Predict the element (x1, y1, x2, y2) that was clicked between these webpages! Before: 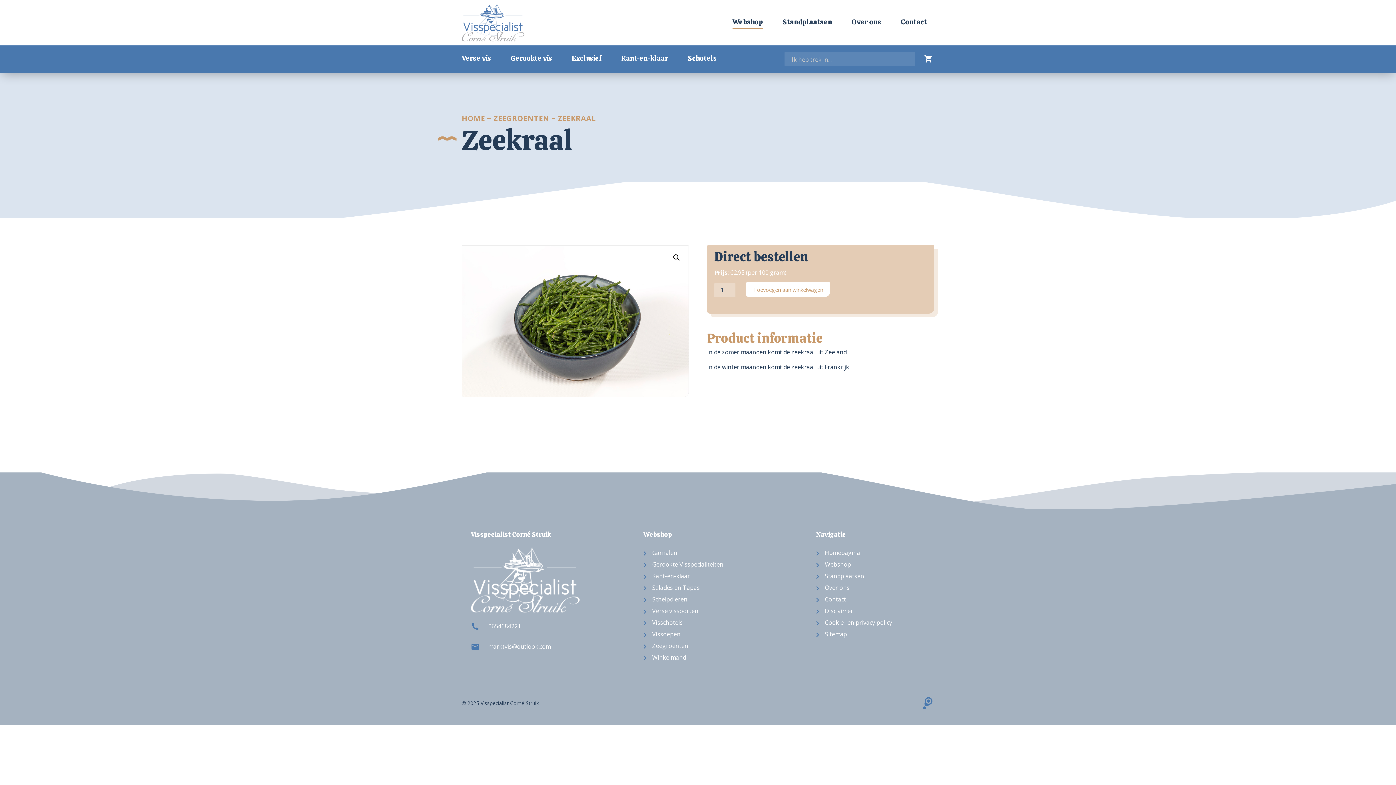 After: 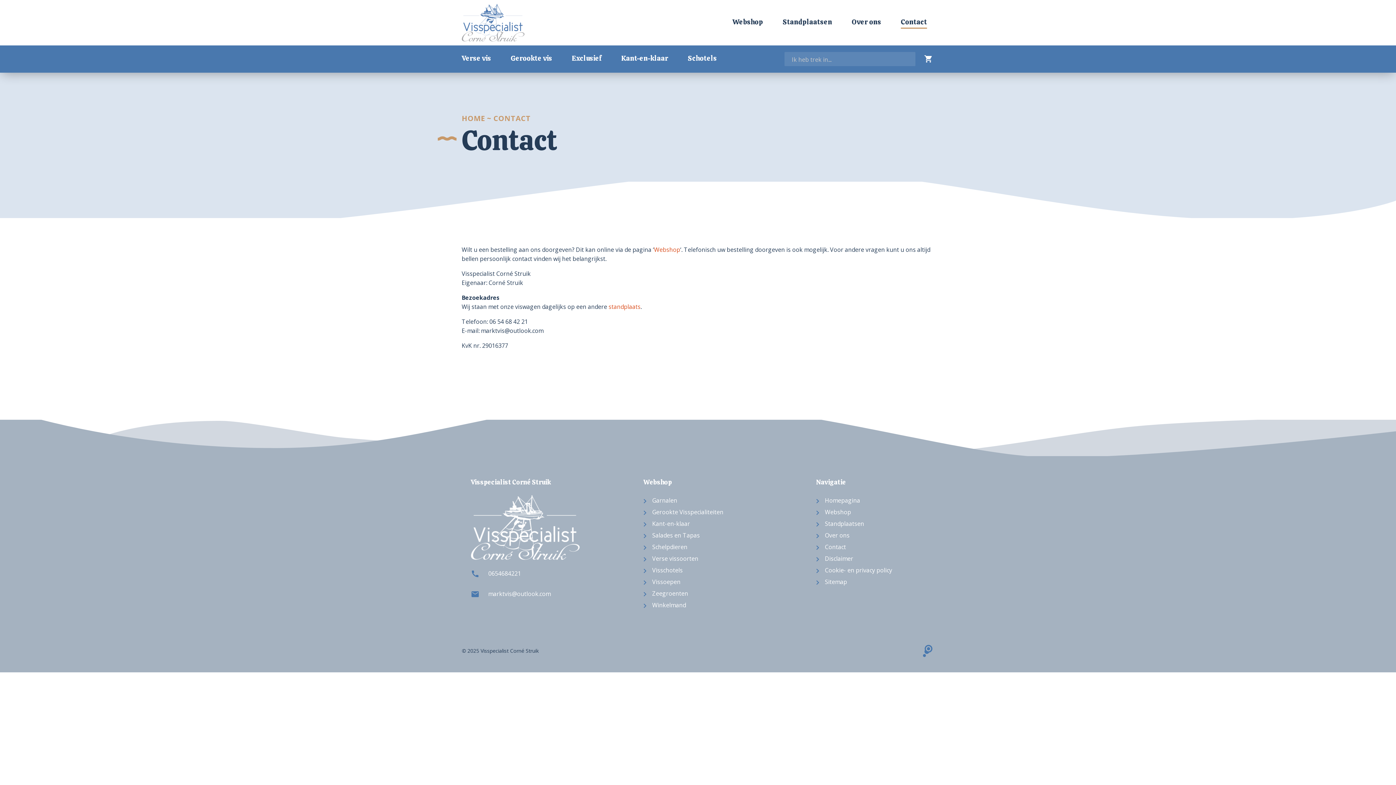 Action: bbox: (825, 595, 846, 603) label: Contact